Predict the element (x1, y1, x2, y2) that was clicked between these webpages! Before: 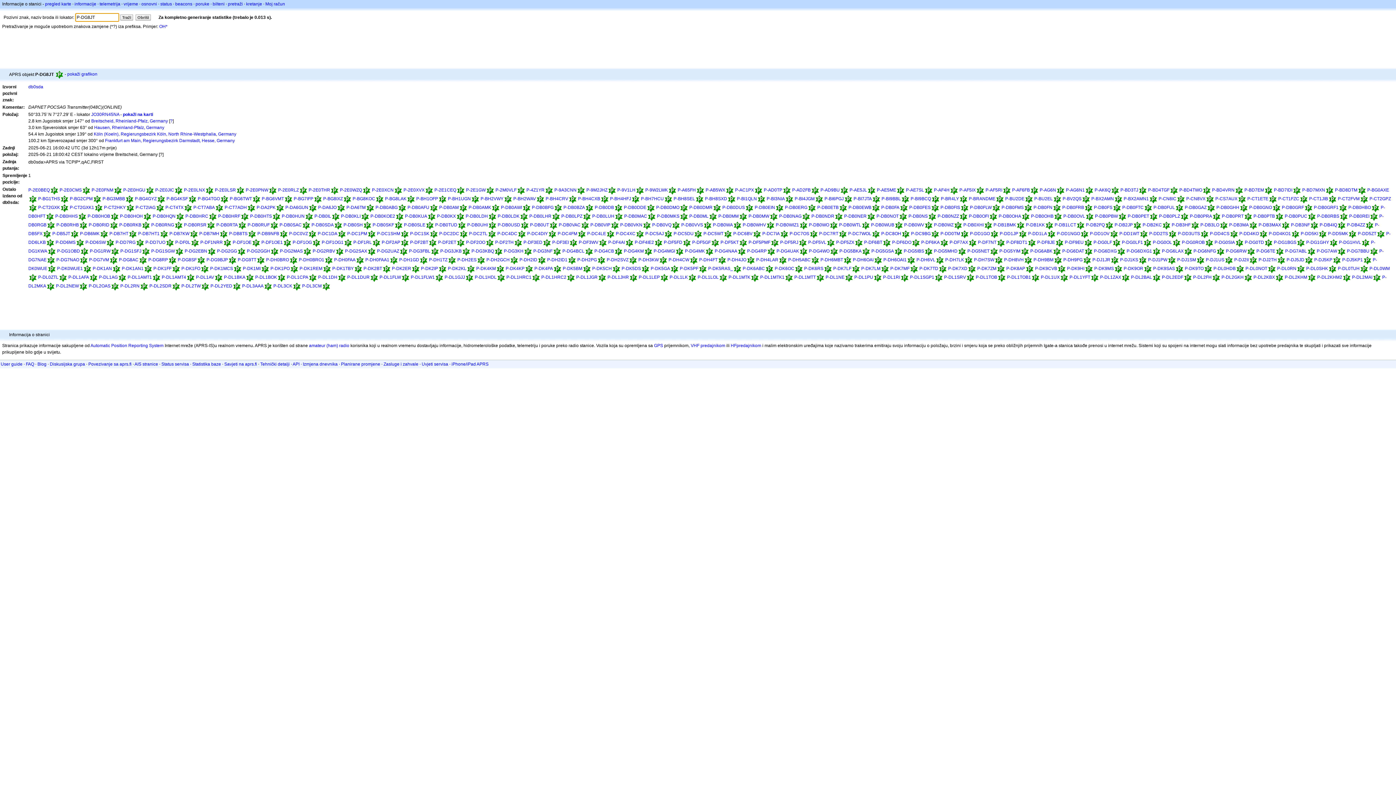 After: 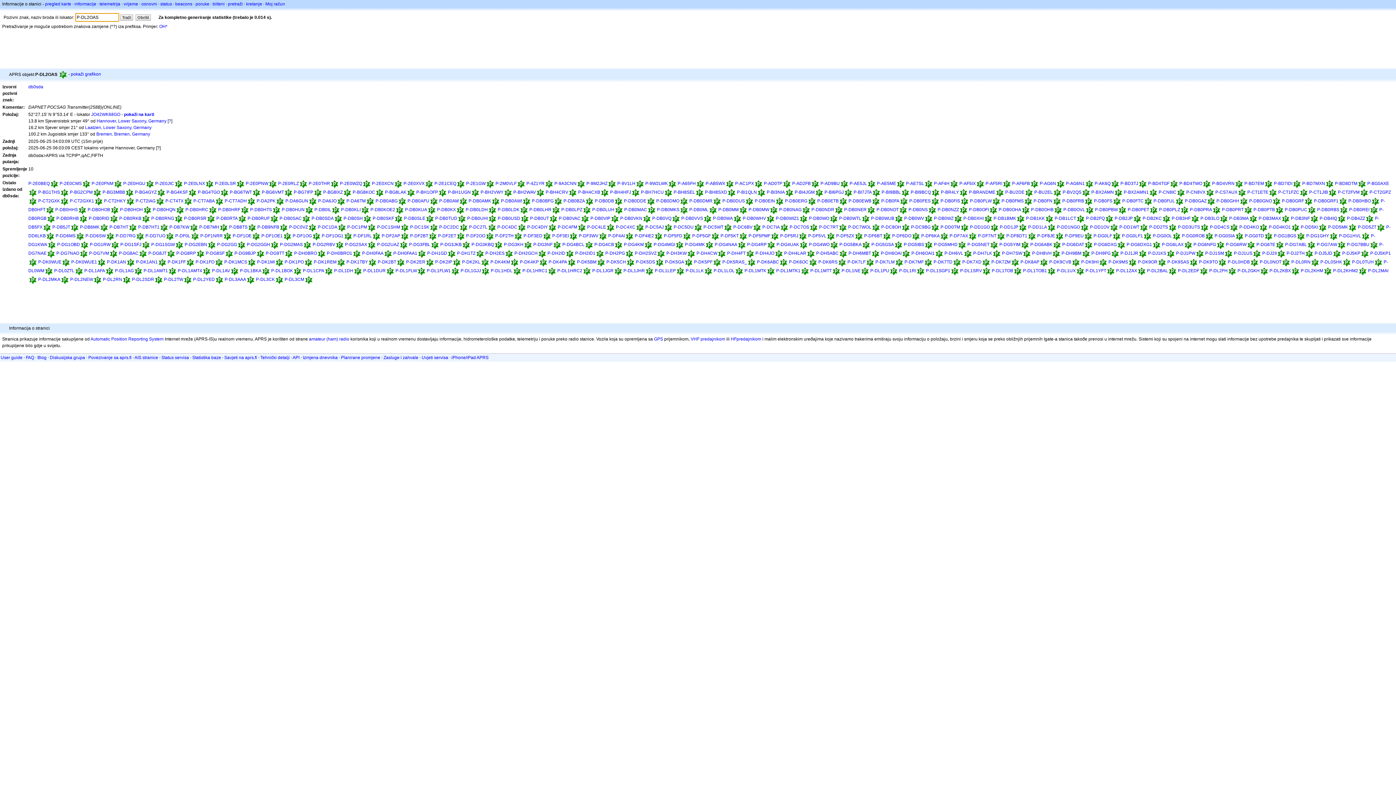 Action: bbox: (88, 283, 110, 288) label: P-DL2OAS